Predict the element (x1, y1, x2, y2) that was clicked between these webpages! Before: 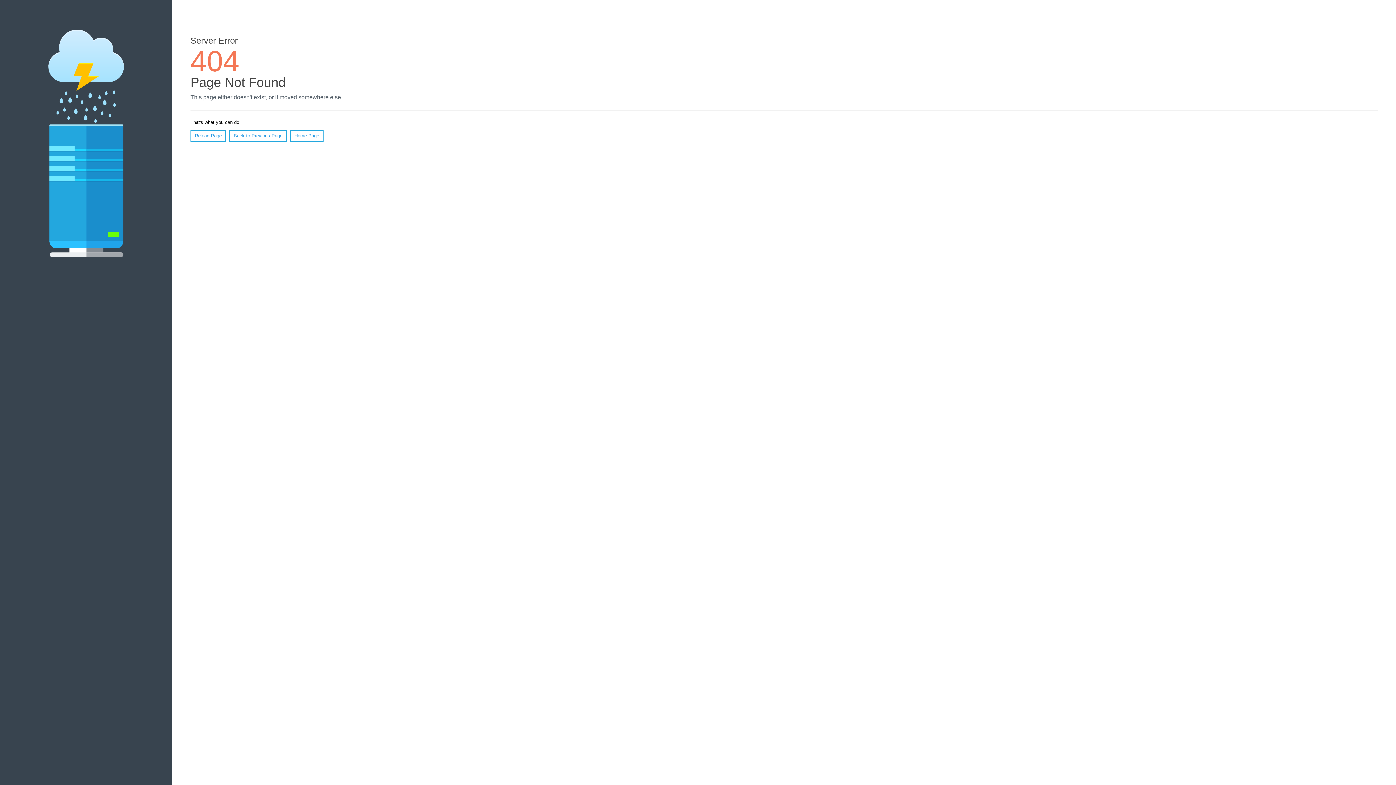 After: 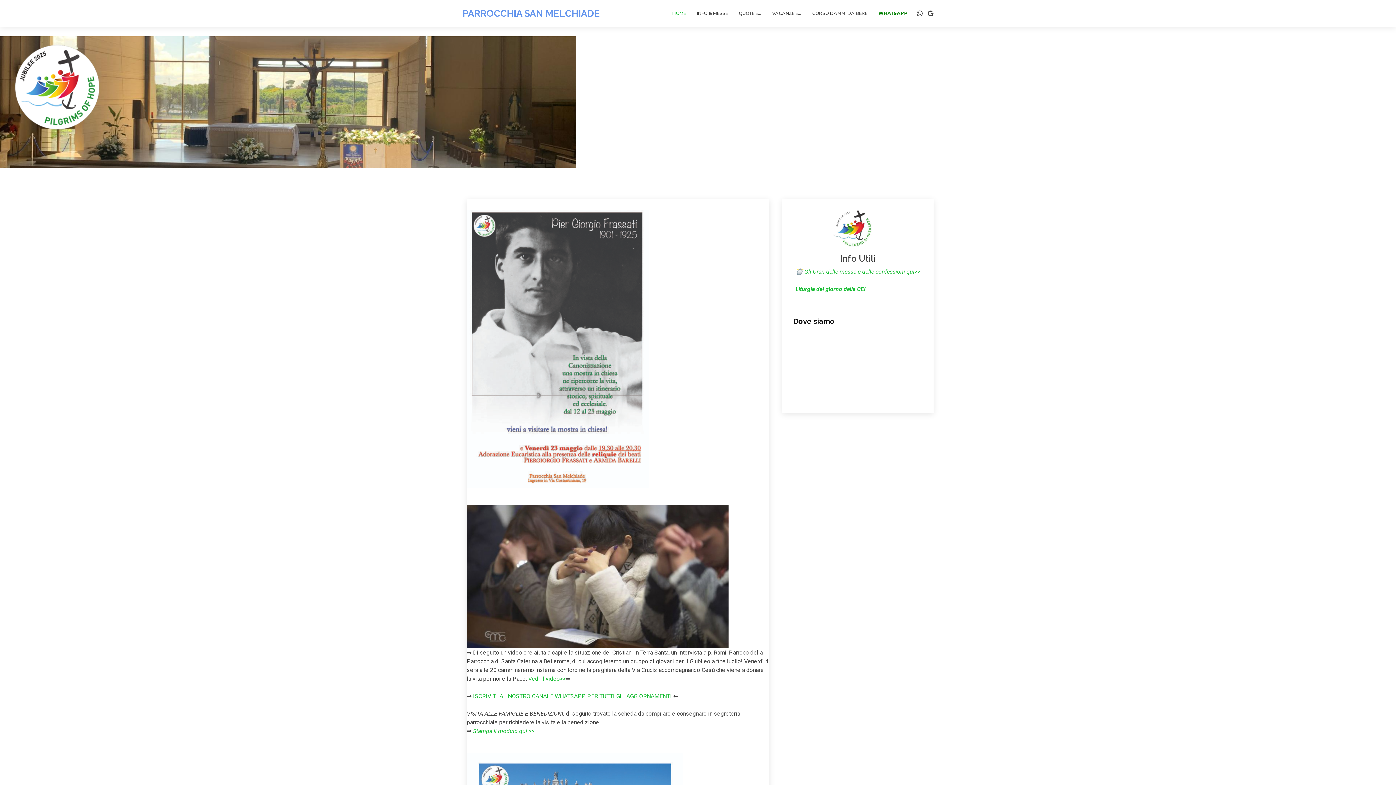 Action: label: Home Page bbox: (290, 130, 323, 141)